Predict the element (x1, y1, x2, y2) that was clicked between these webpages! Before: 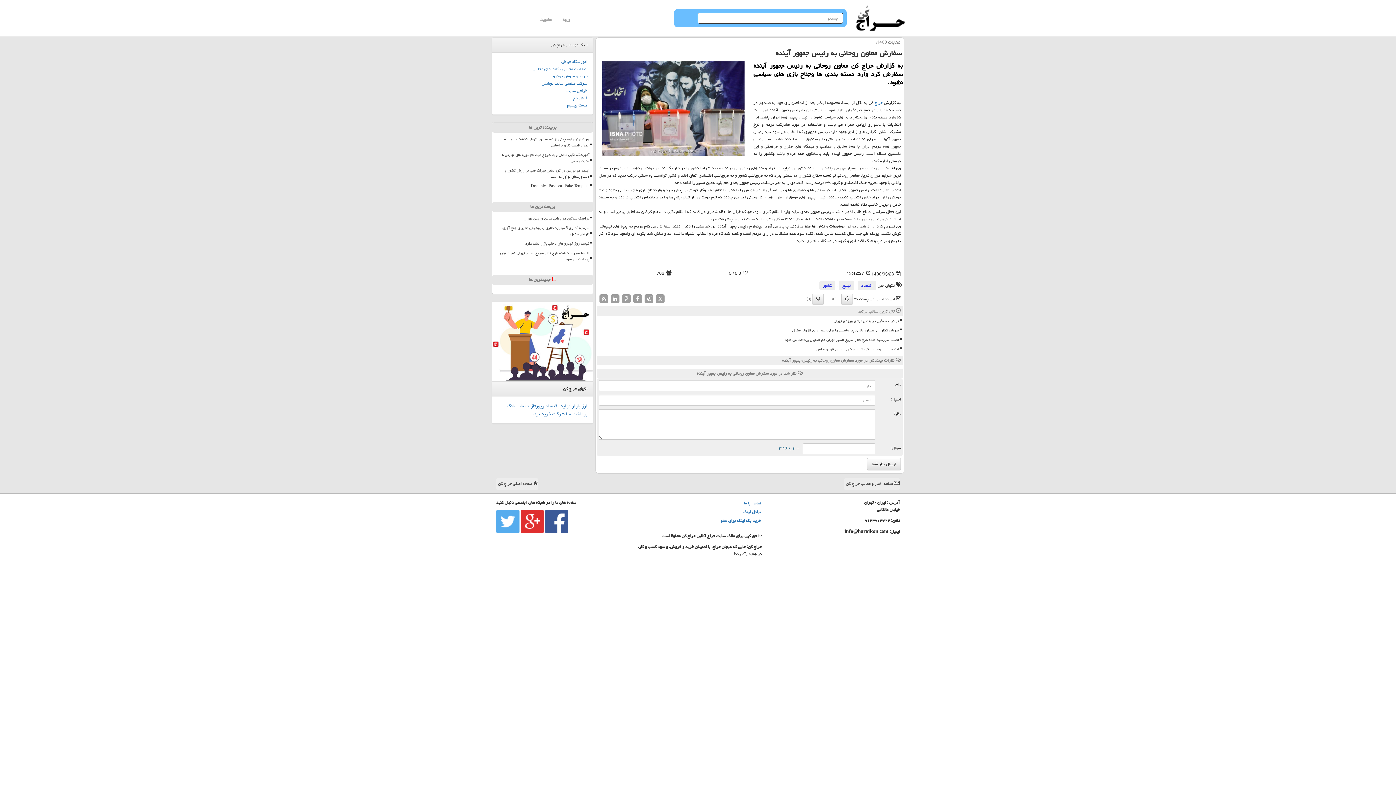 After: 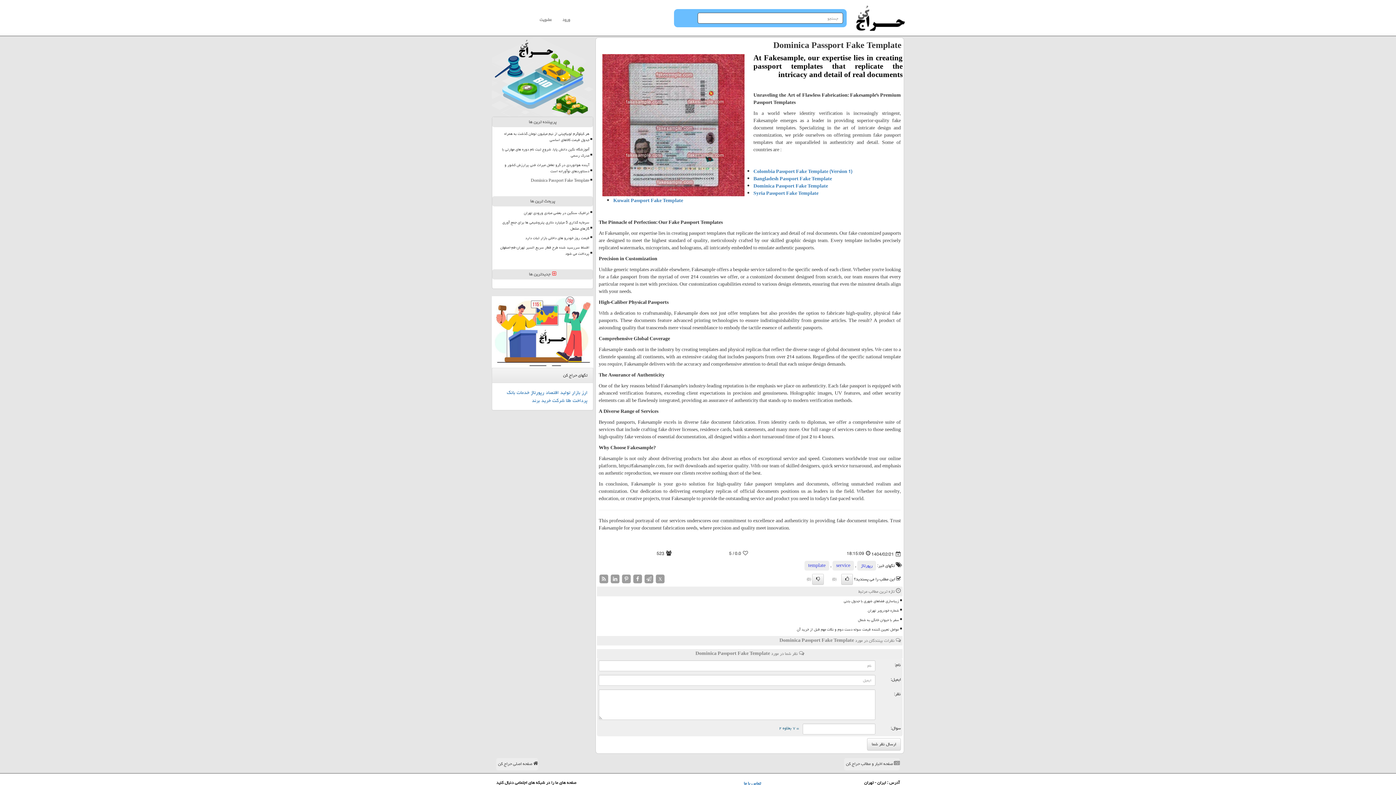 Action: label: Dominica Passport Fake Template bbox: (495, 182, 590, 190)